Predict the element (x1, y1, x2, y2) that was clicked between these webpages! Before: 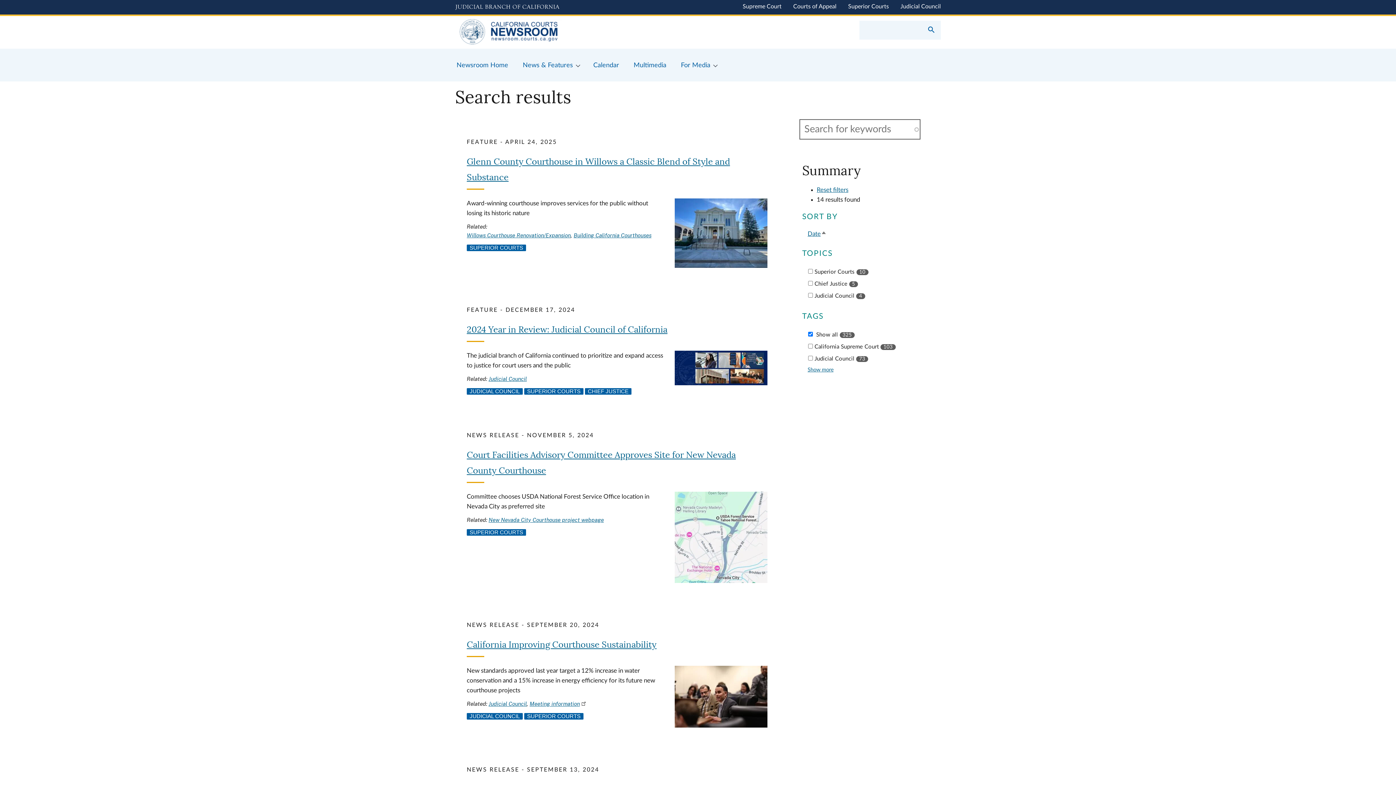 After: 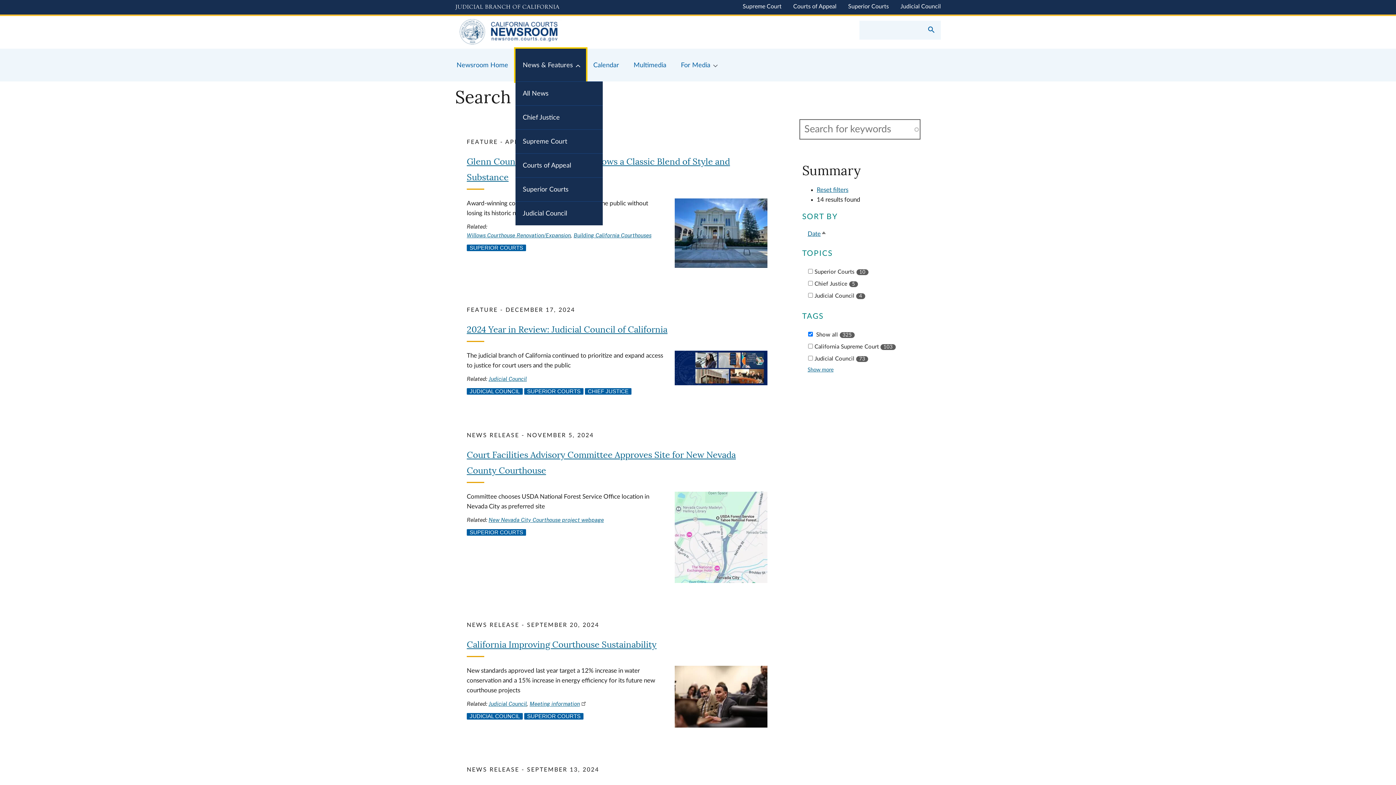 Action: label: News & Features bbox: (515, 48, 586, 81)